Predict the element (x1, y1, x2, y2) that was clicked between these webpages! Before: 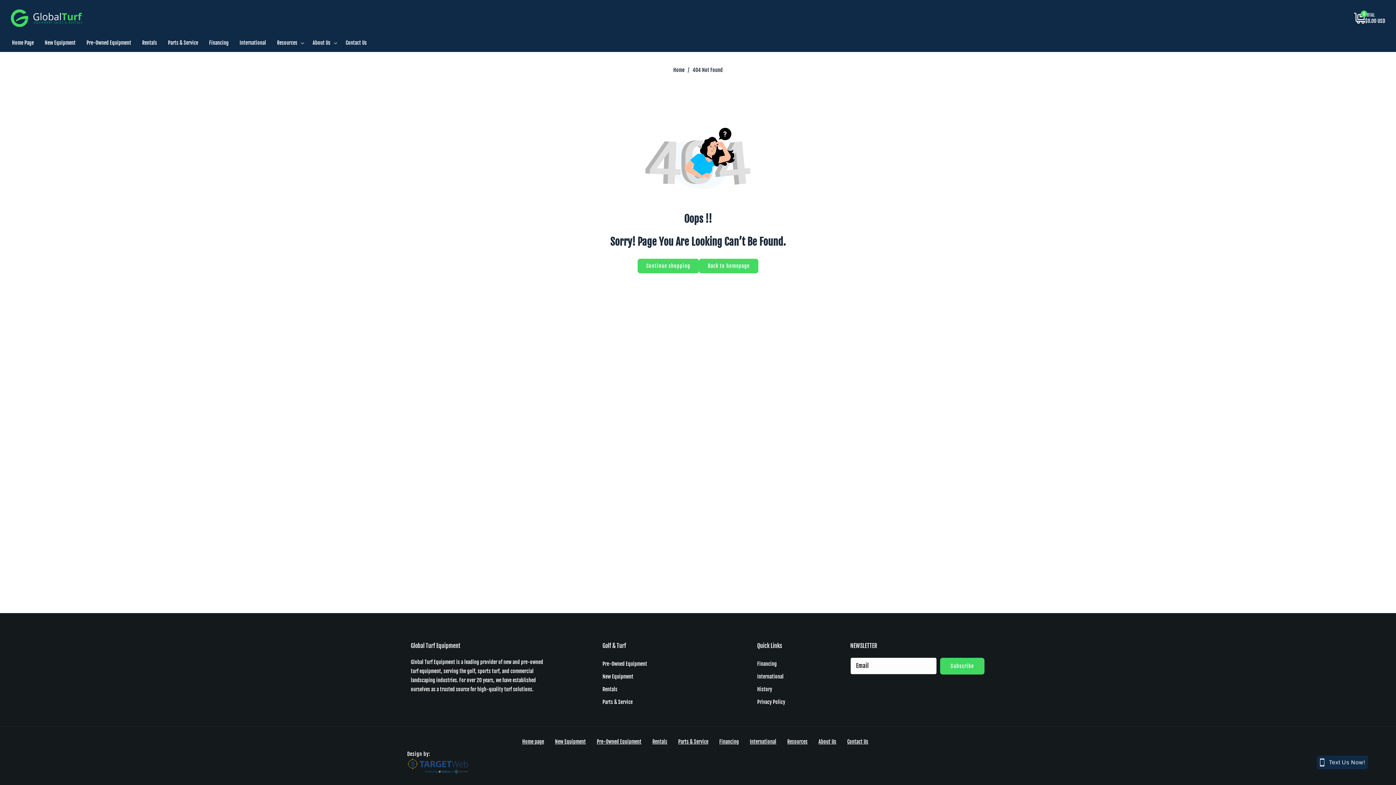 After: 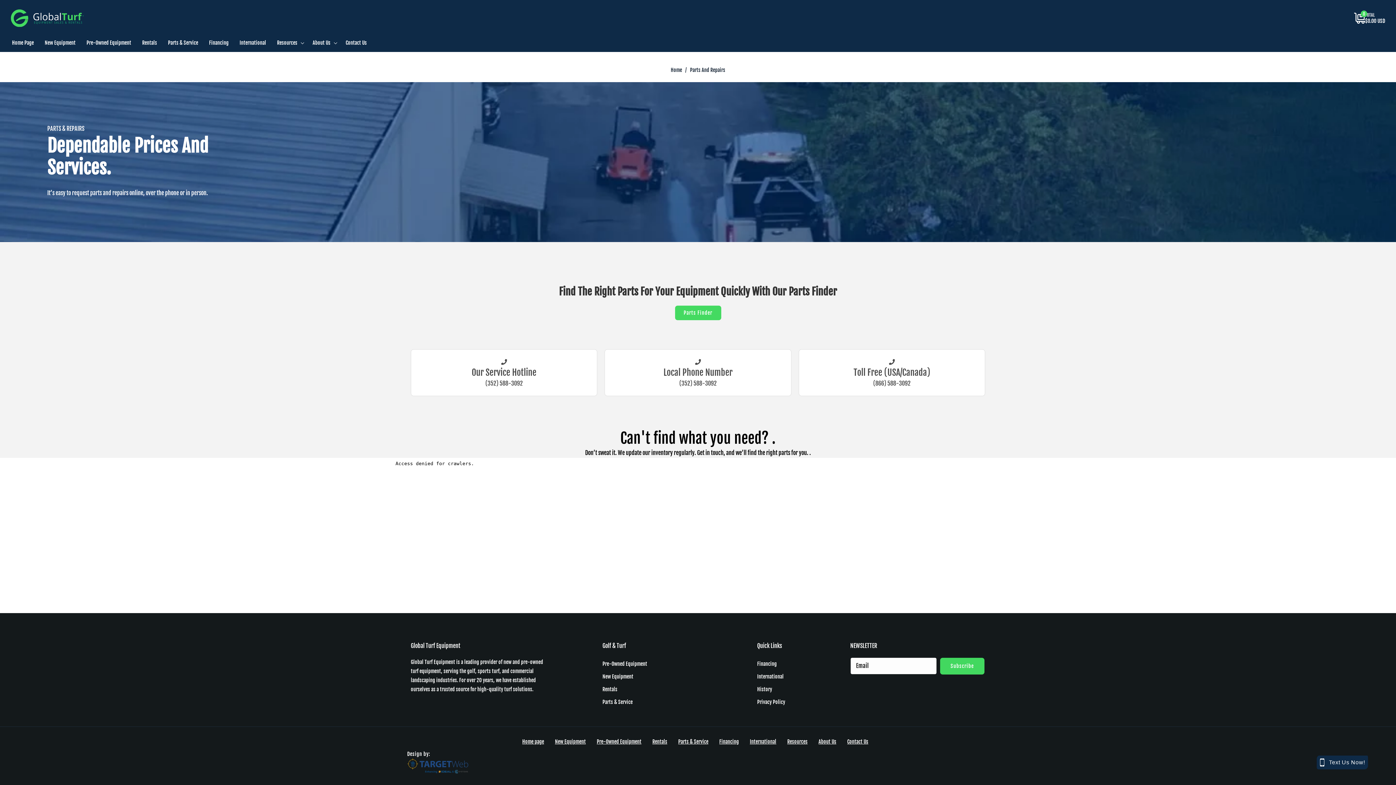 Action: label: Parts & Service bbox: (678, 737, 708, 746)